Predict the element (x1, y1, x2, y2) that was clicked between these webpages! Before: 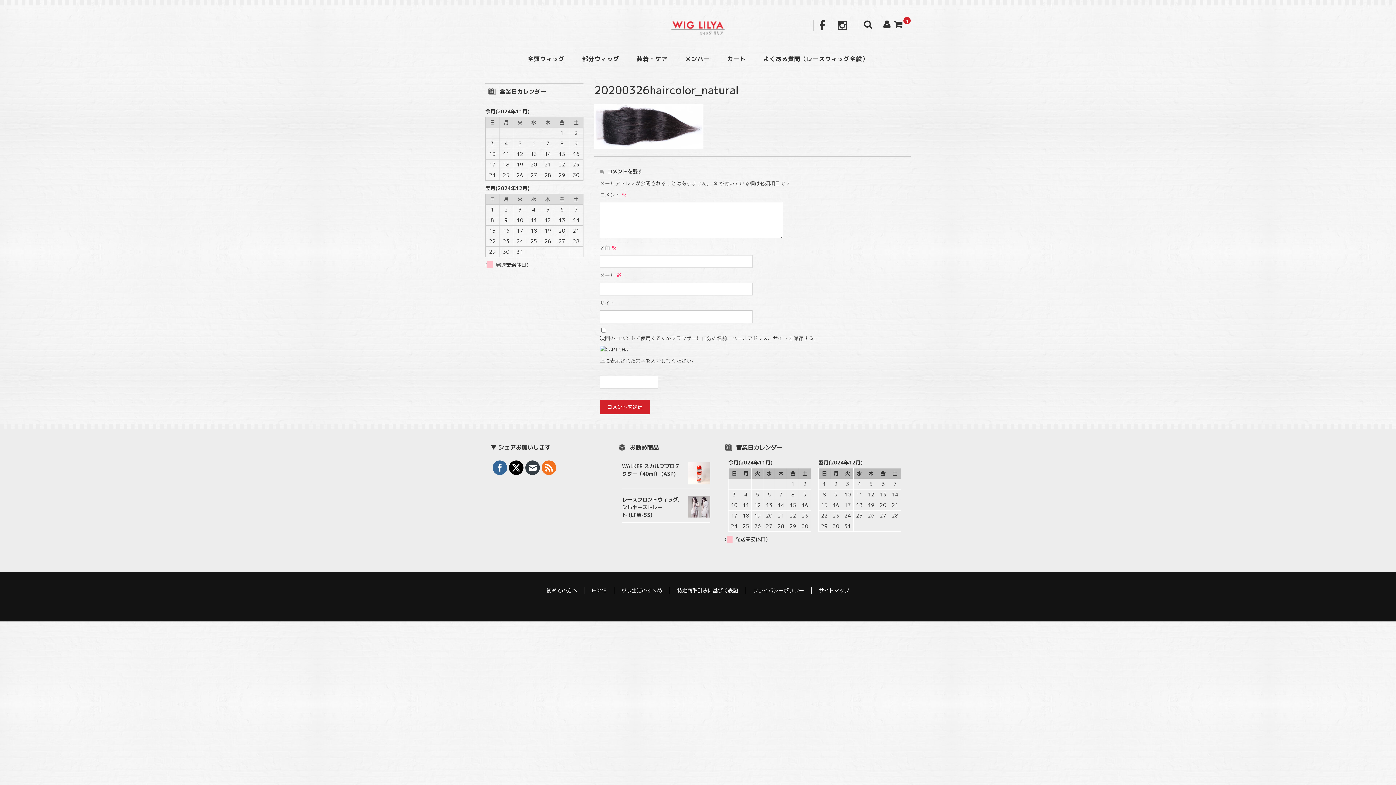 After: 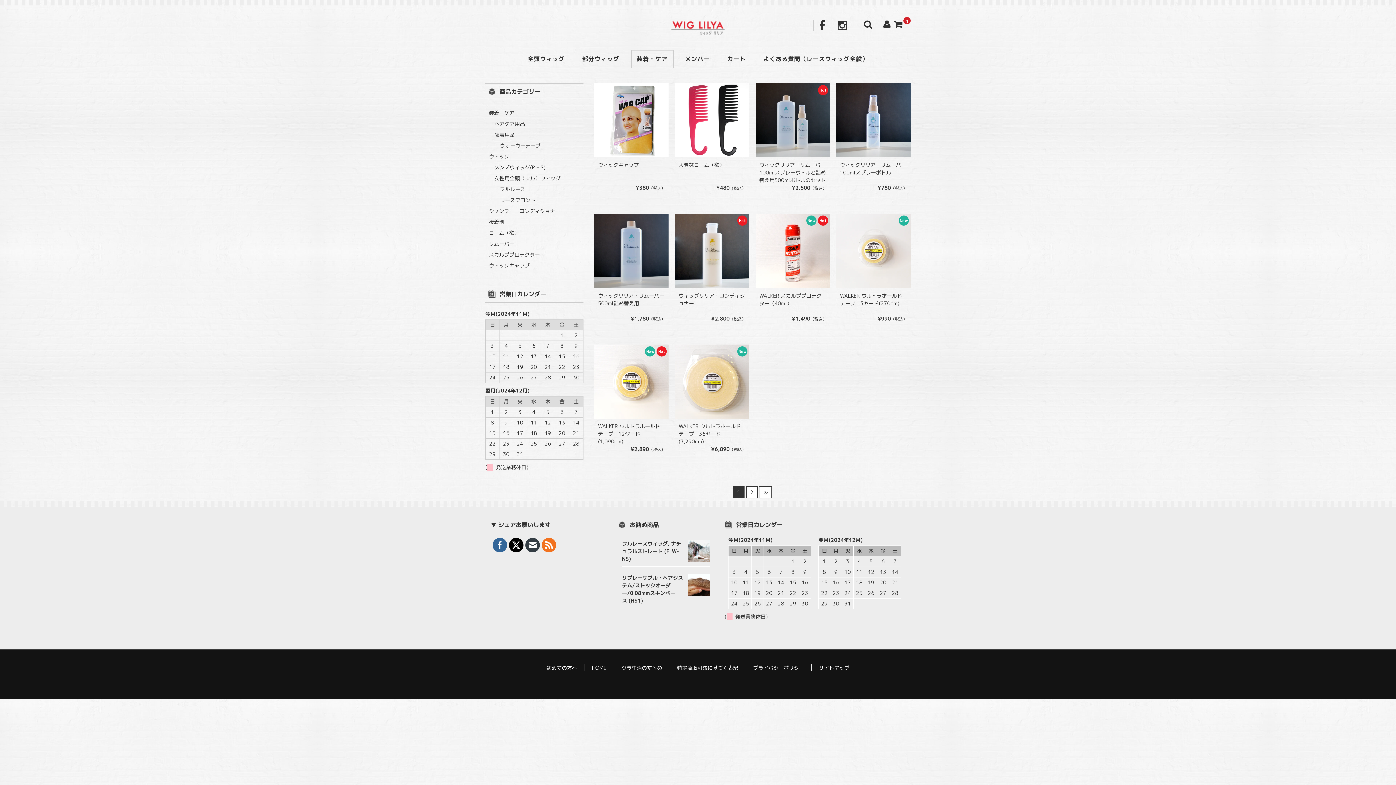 Action: label: 装着・ケア bbox: (631, 49, 673, 68)